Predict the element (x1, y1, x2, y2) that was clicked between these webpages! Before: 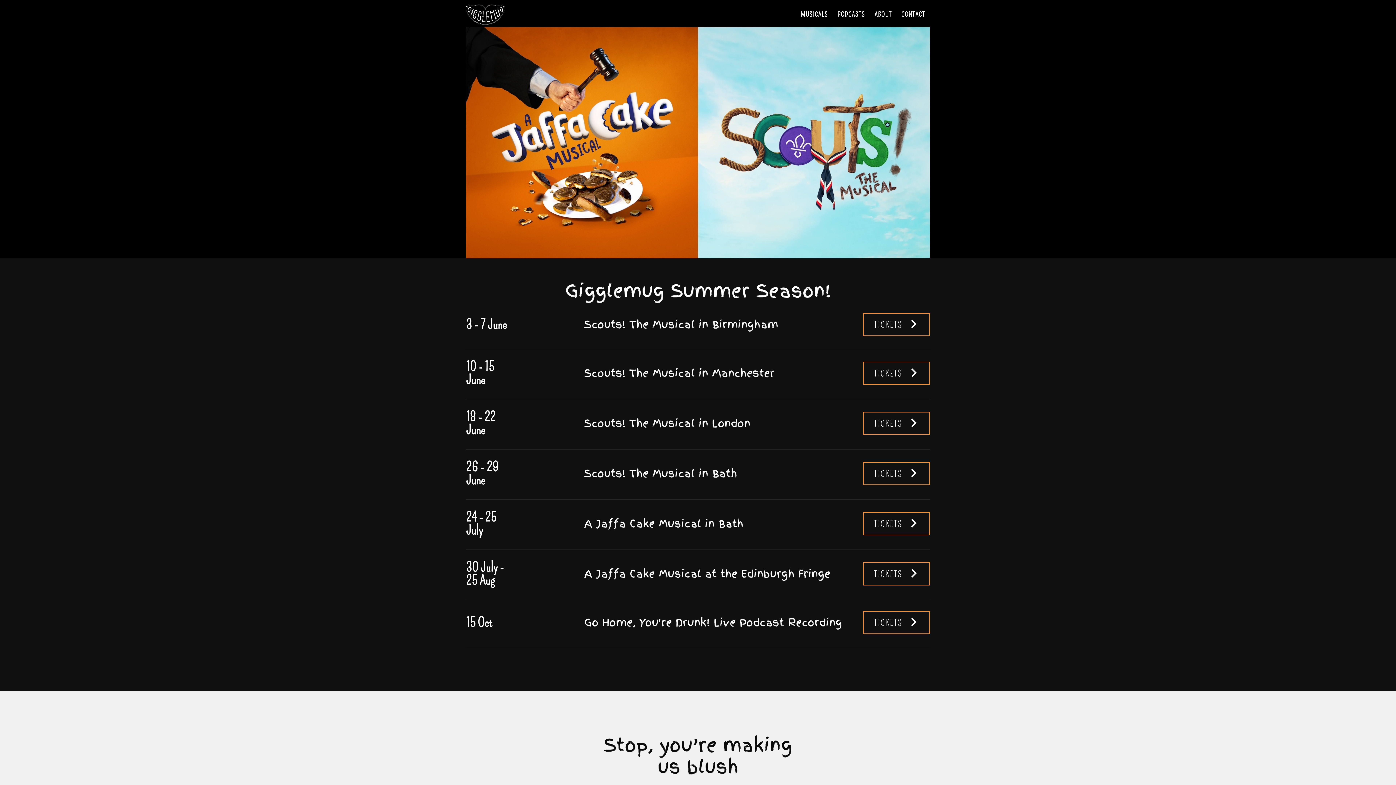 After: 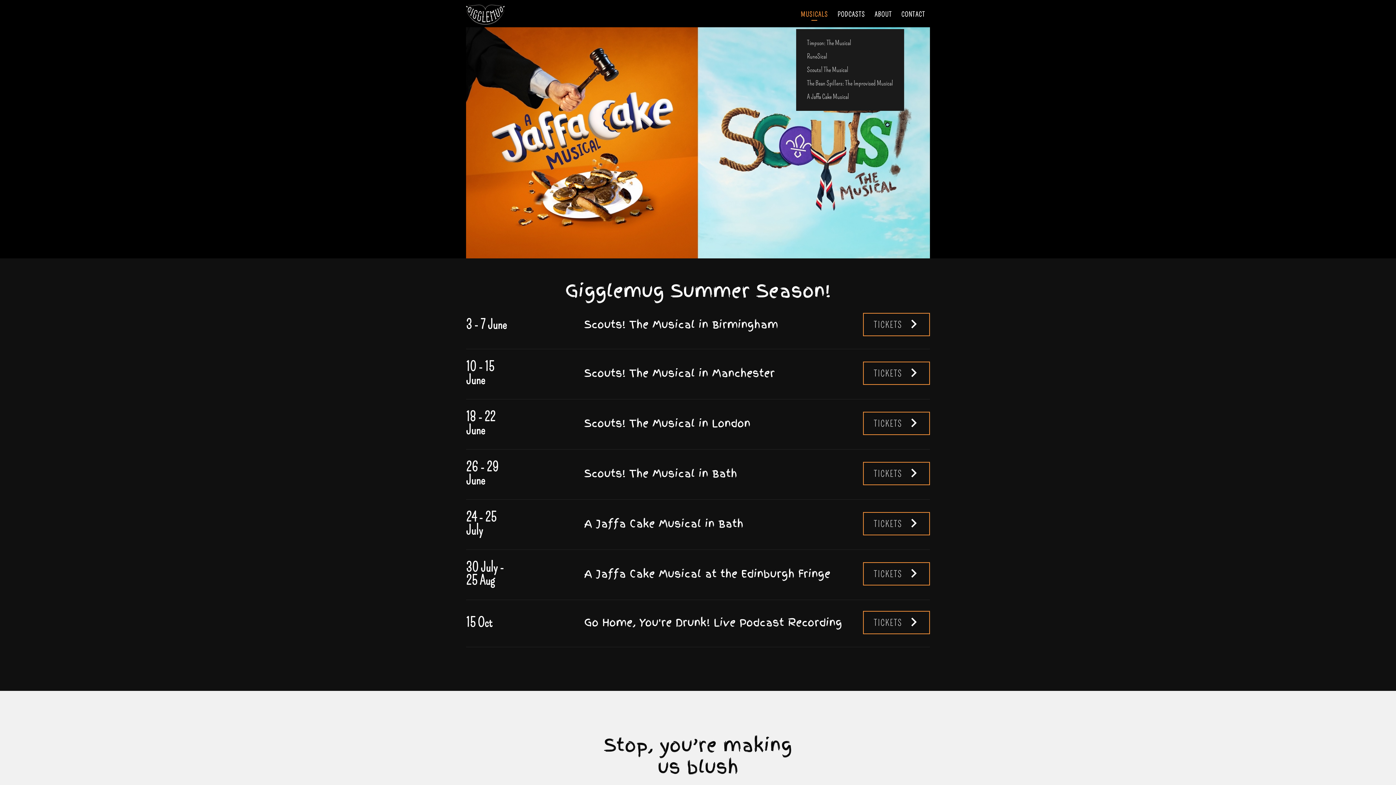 Action: label: MUSICALS bbox: (796, 0, 832, 29)